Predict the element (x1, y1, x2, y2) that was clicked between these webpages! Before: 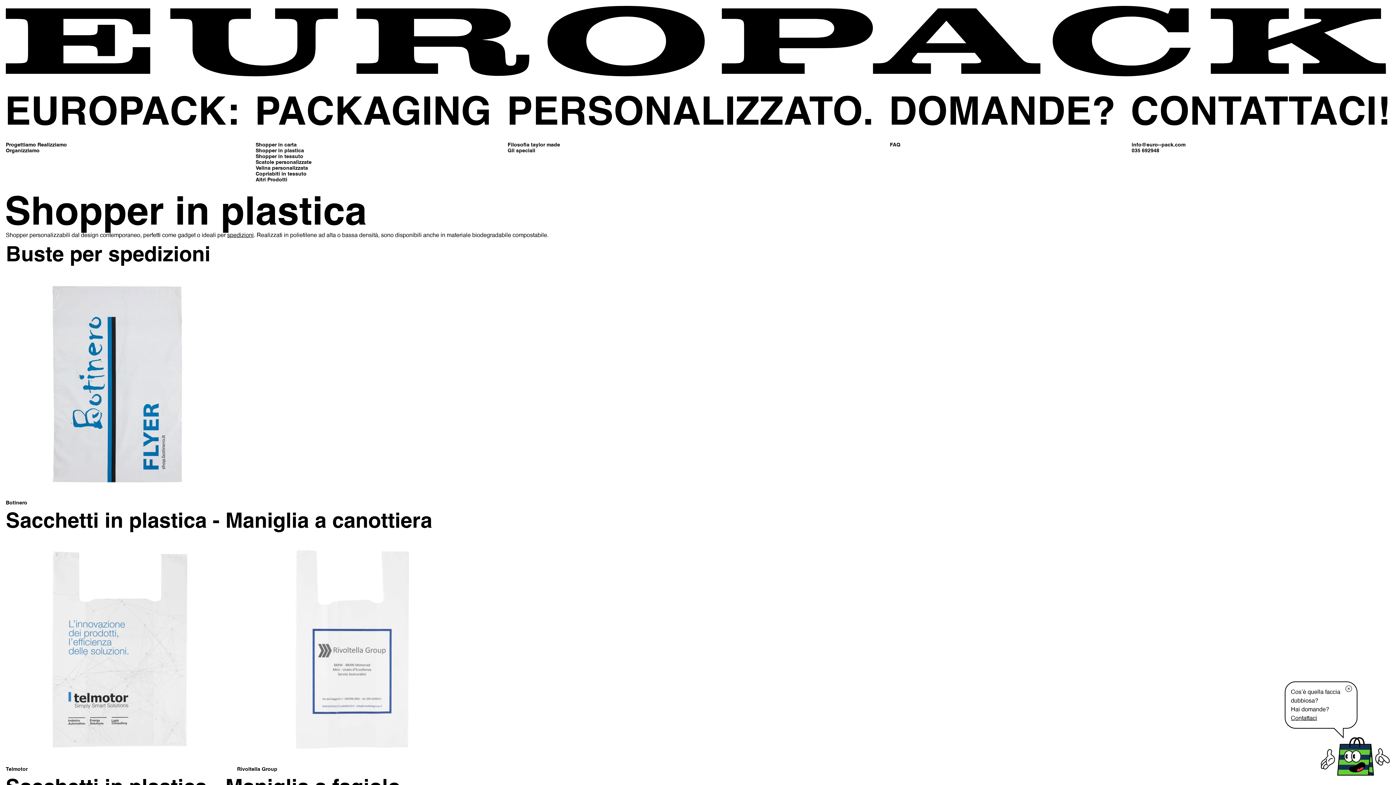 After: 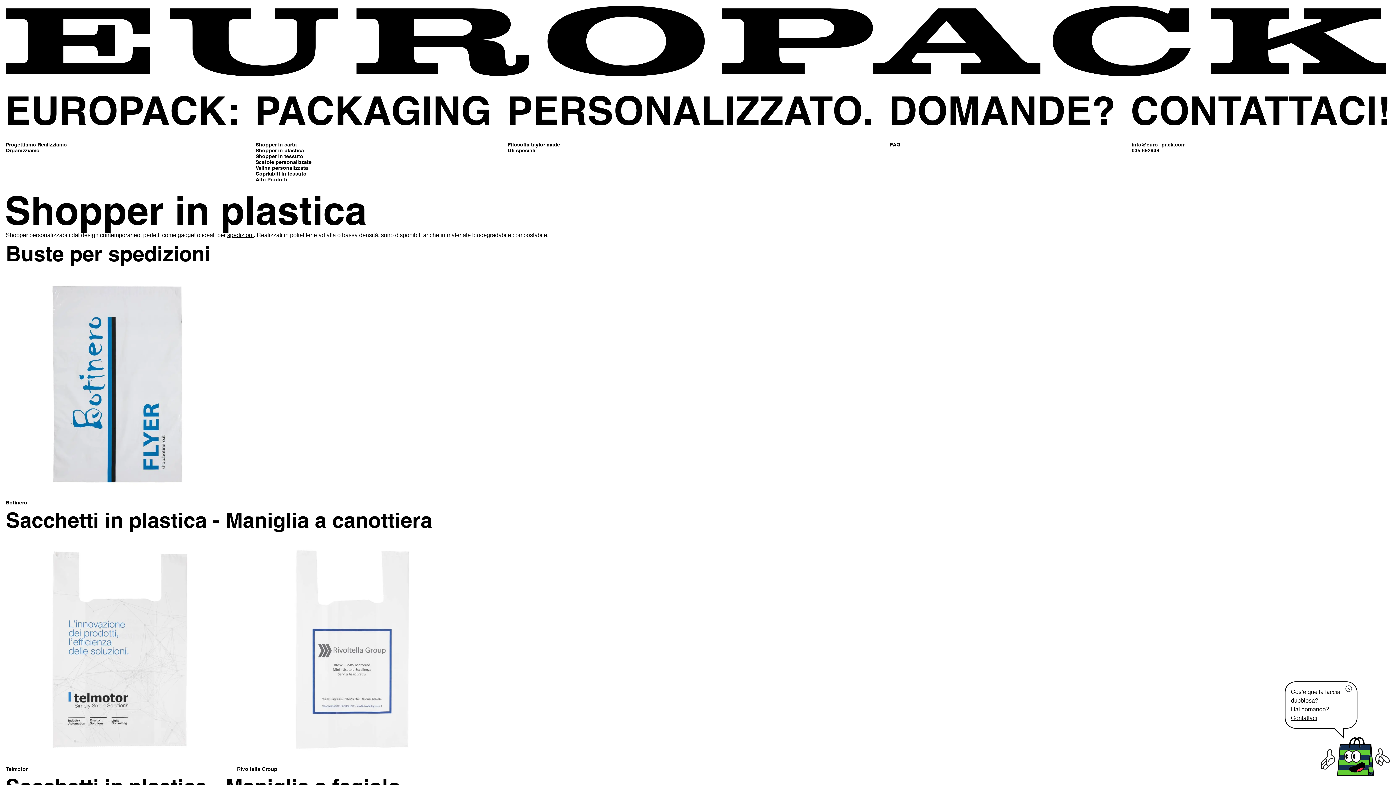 Action: bbox: (1132, 142, 1185, 147) label: info@euro--pack.com